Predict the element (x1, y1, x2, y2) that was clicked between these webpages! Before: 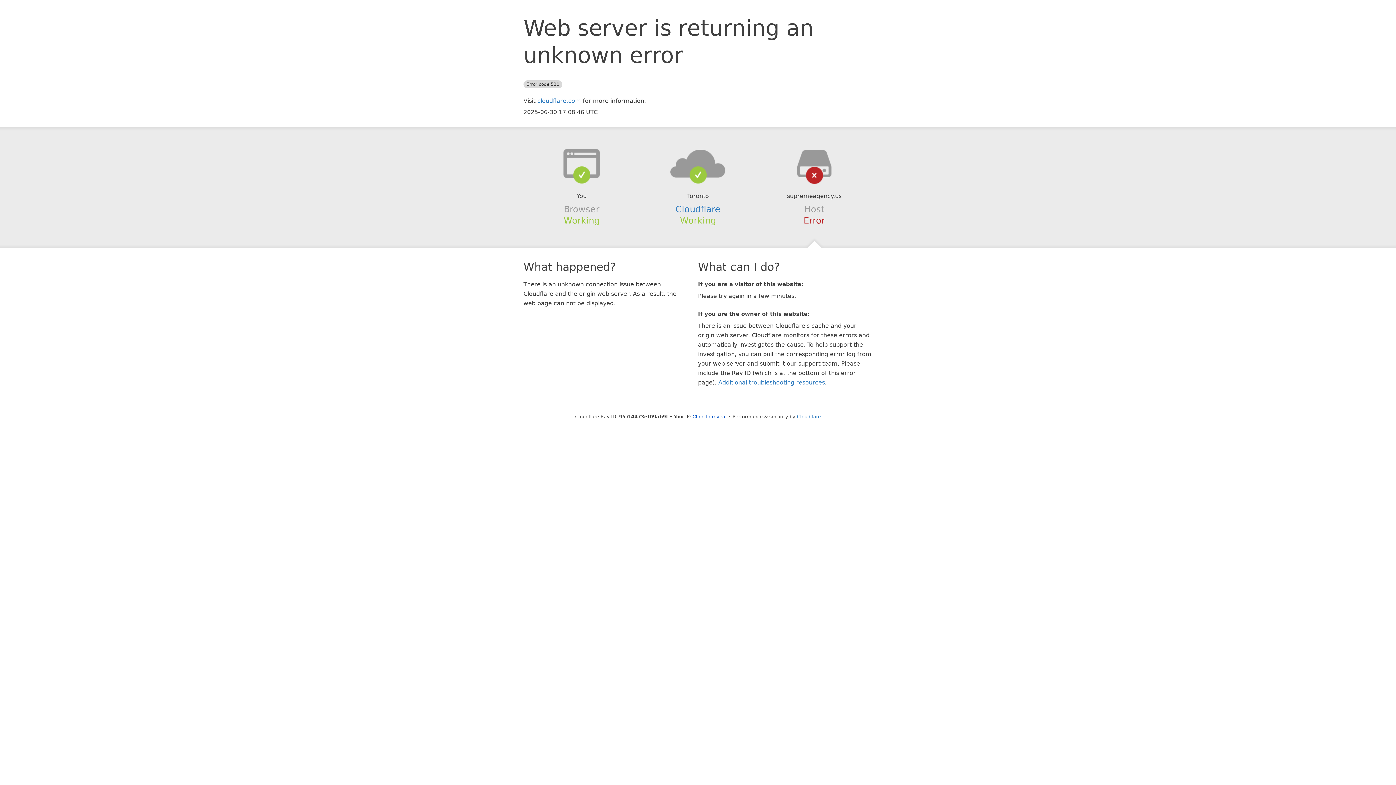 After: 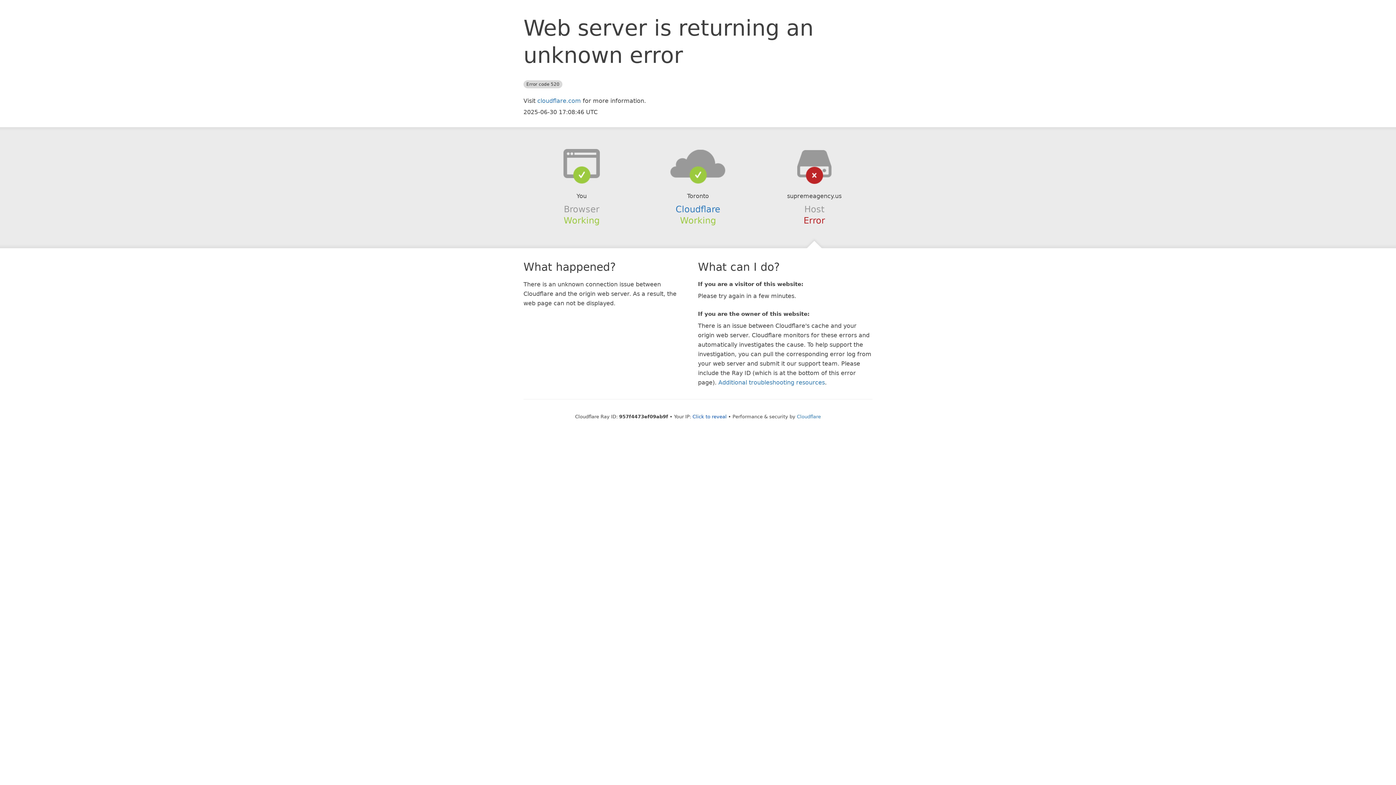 Action: bbox: (639, 148, 756, 178)